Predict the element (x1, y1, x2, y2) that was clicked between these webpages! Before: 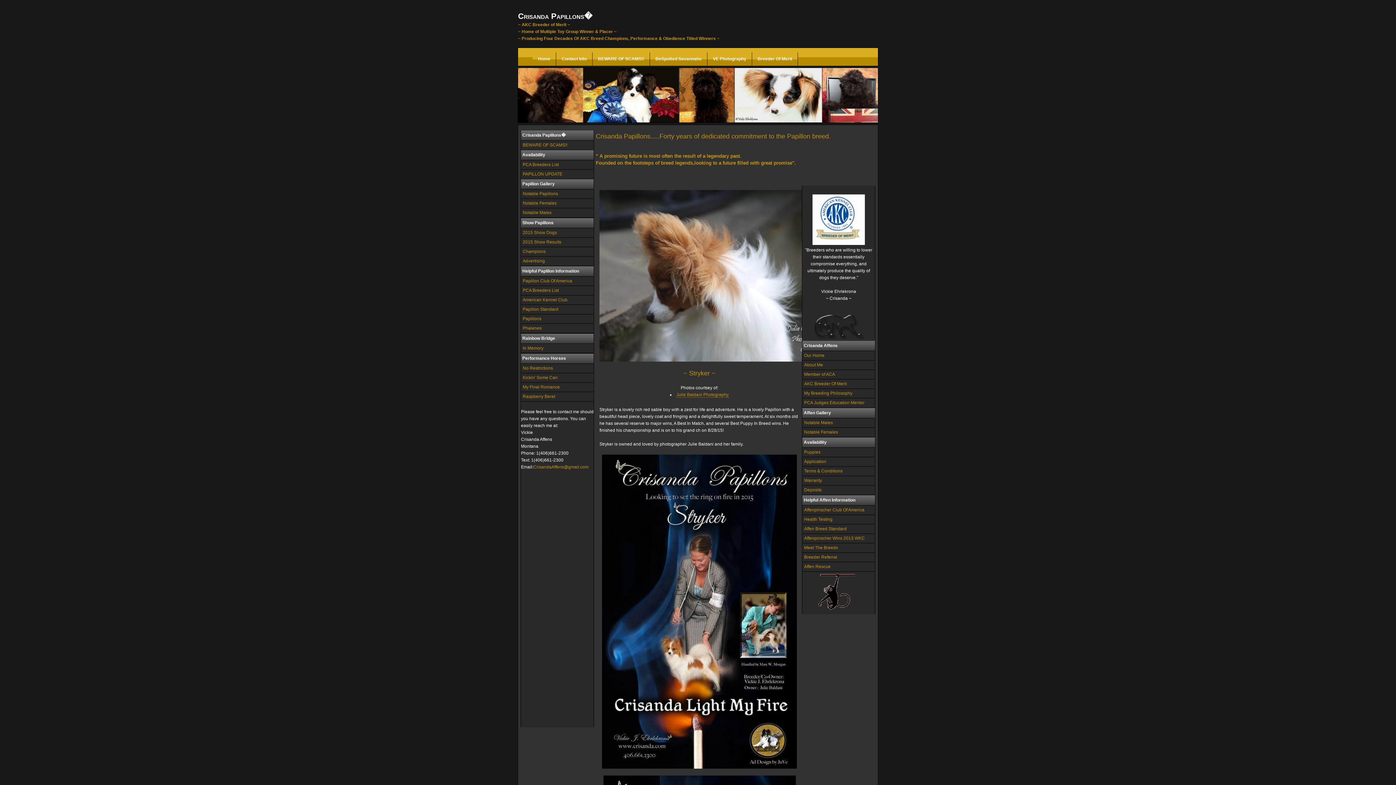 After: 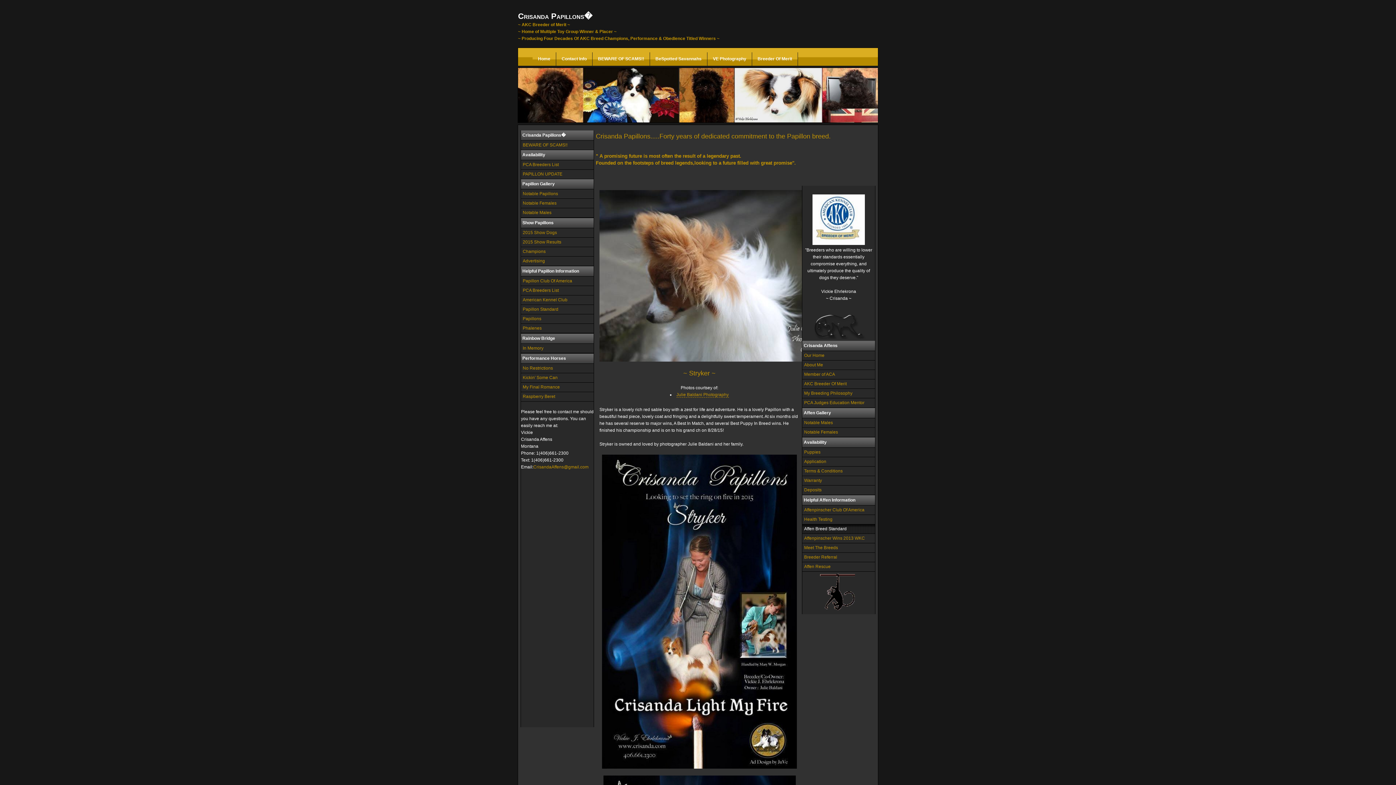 Action: bbox: (802, 524, 880, 534) label: Affen Breed Standard